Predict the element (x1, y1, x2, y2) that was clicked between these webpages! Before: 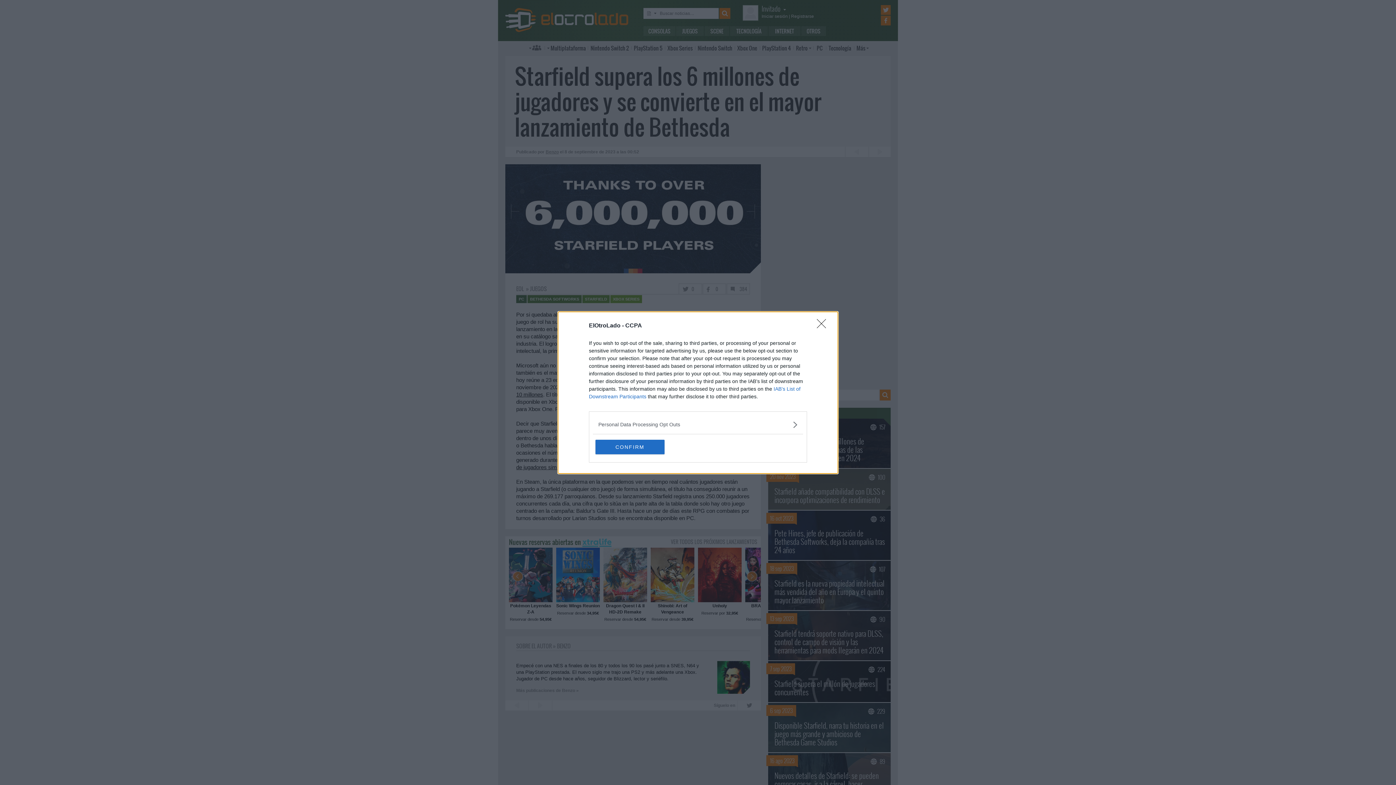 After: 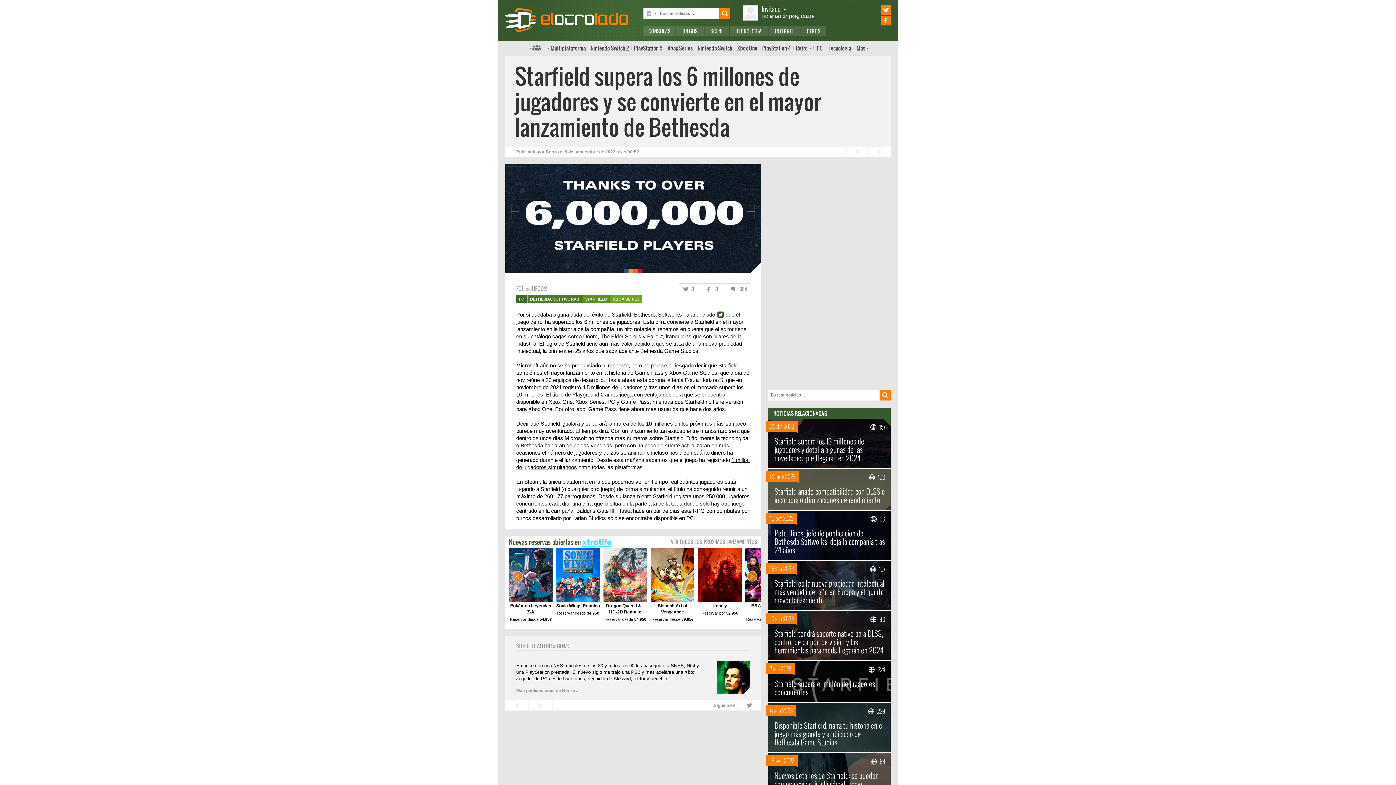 Action: bbox: (817, 319, 830, 332) label: Close